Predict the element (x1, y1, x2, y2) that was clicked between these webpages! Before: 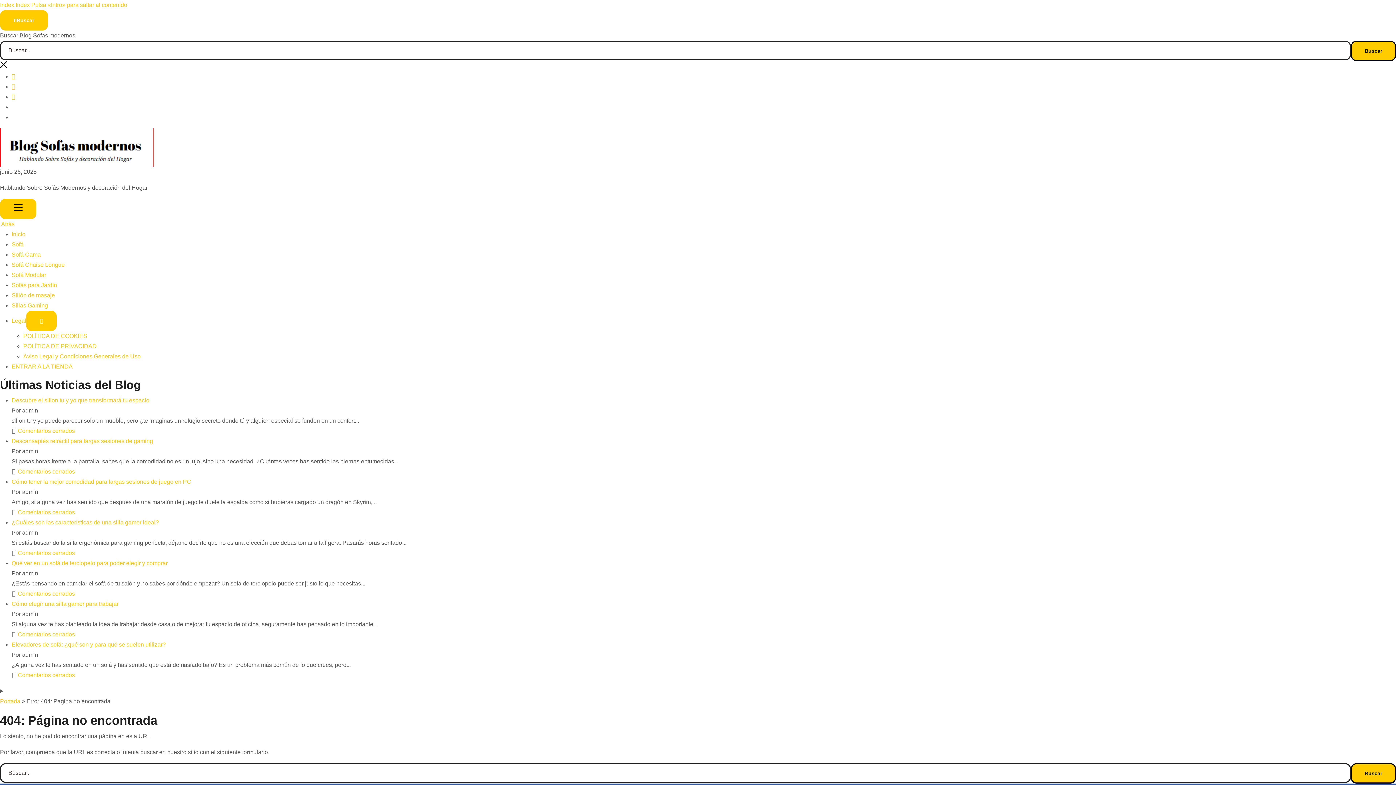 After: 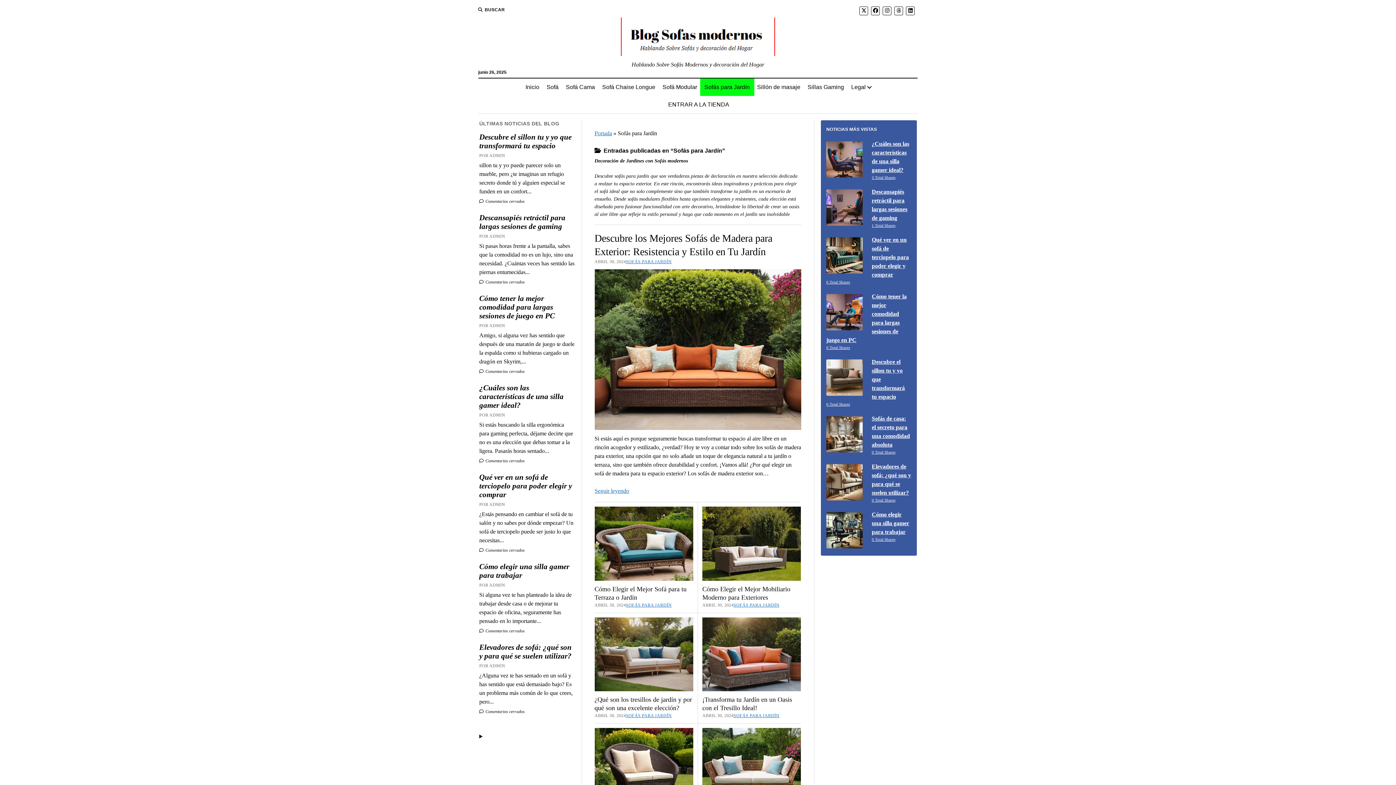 Action: bbox: (11, 282, 57, 288) label: Sofás para Jardín